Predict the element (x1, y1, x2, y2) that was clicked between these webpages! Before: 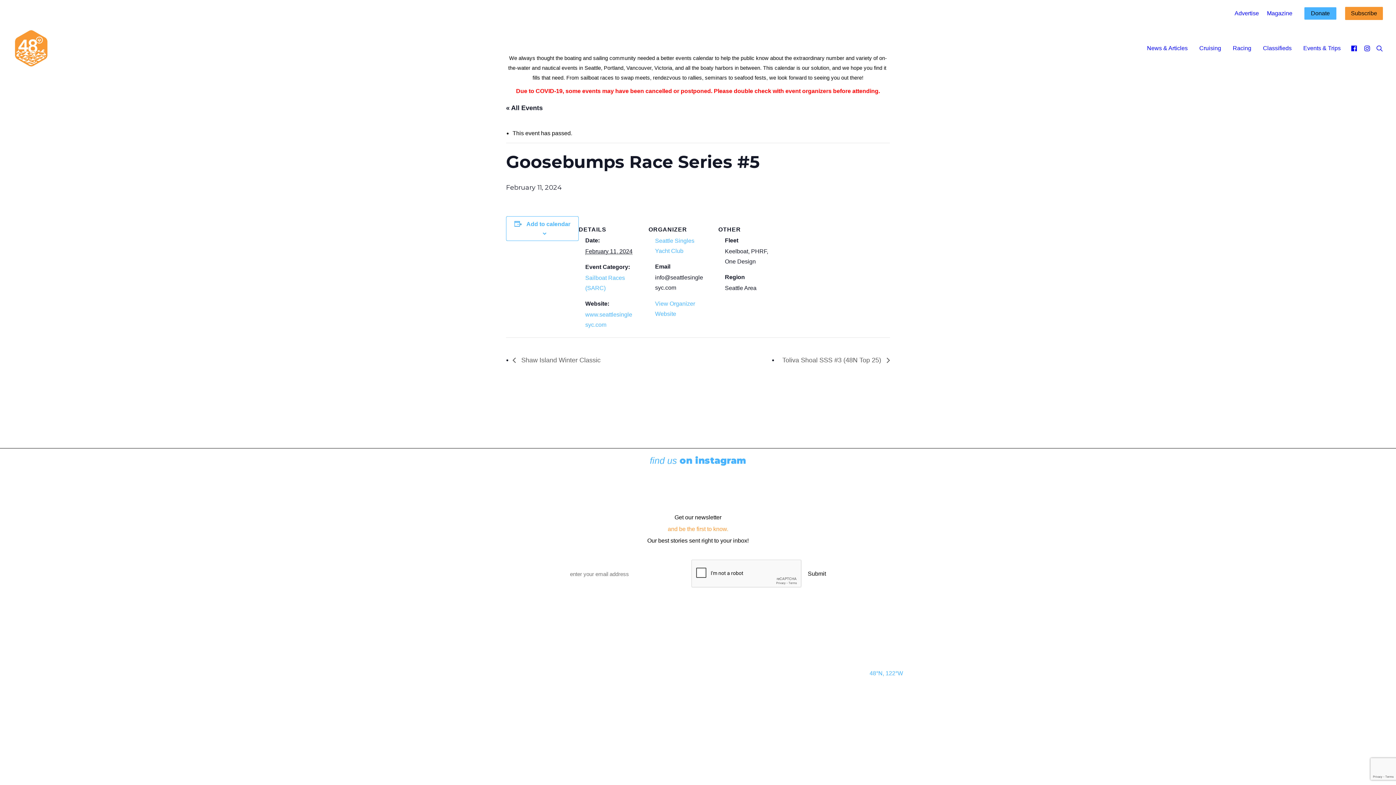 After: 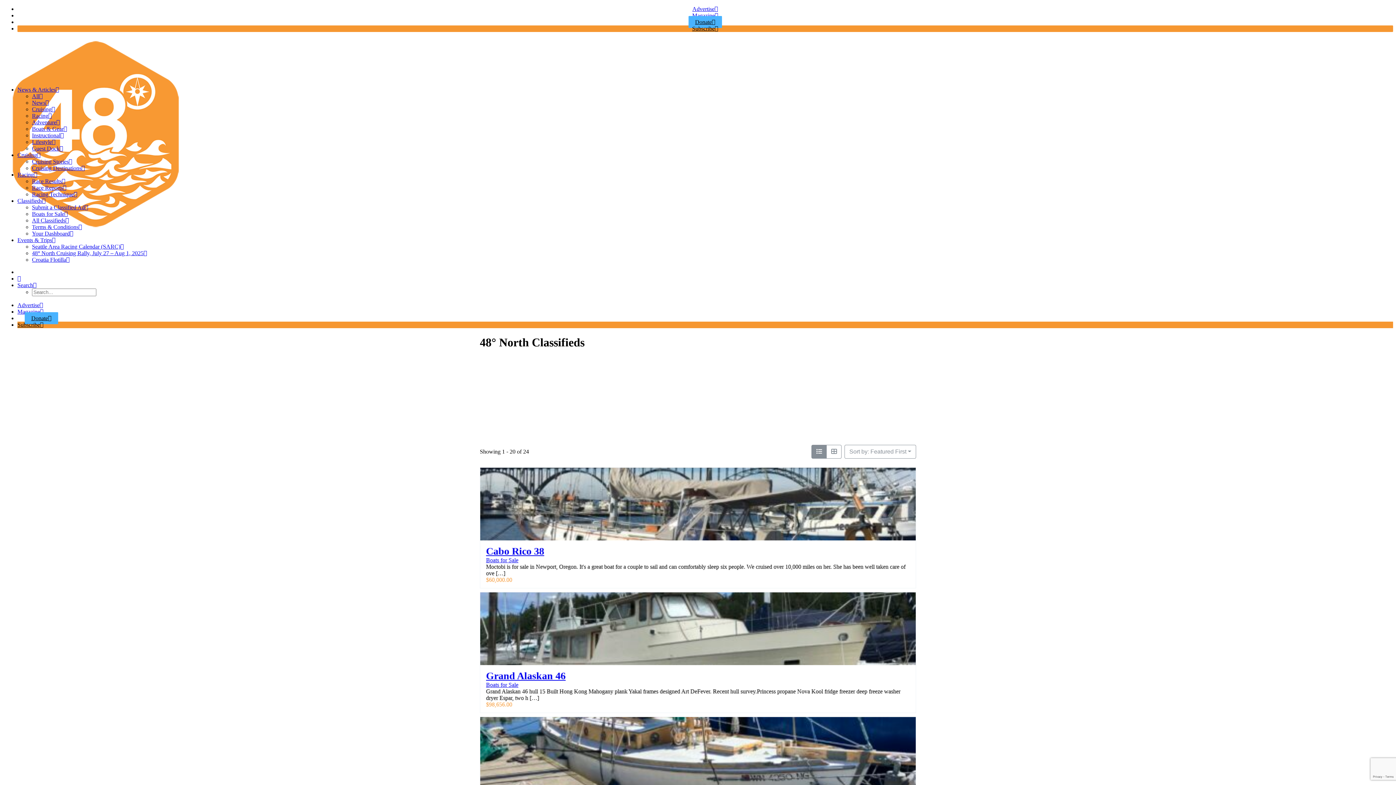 Action: bbox: (1258, 26, 1297, 69) label: Classifieds